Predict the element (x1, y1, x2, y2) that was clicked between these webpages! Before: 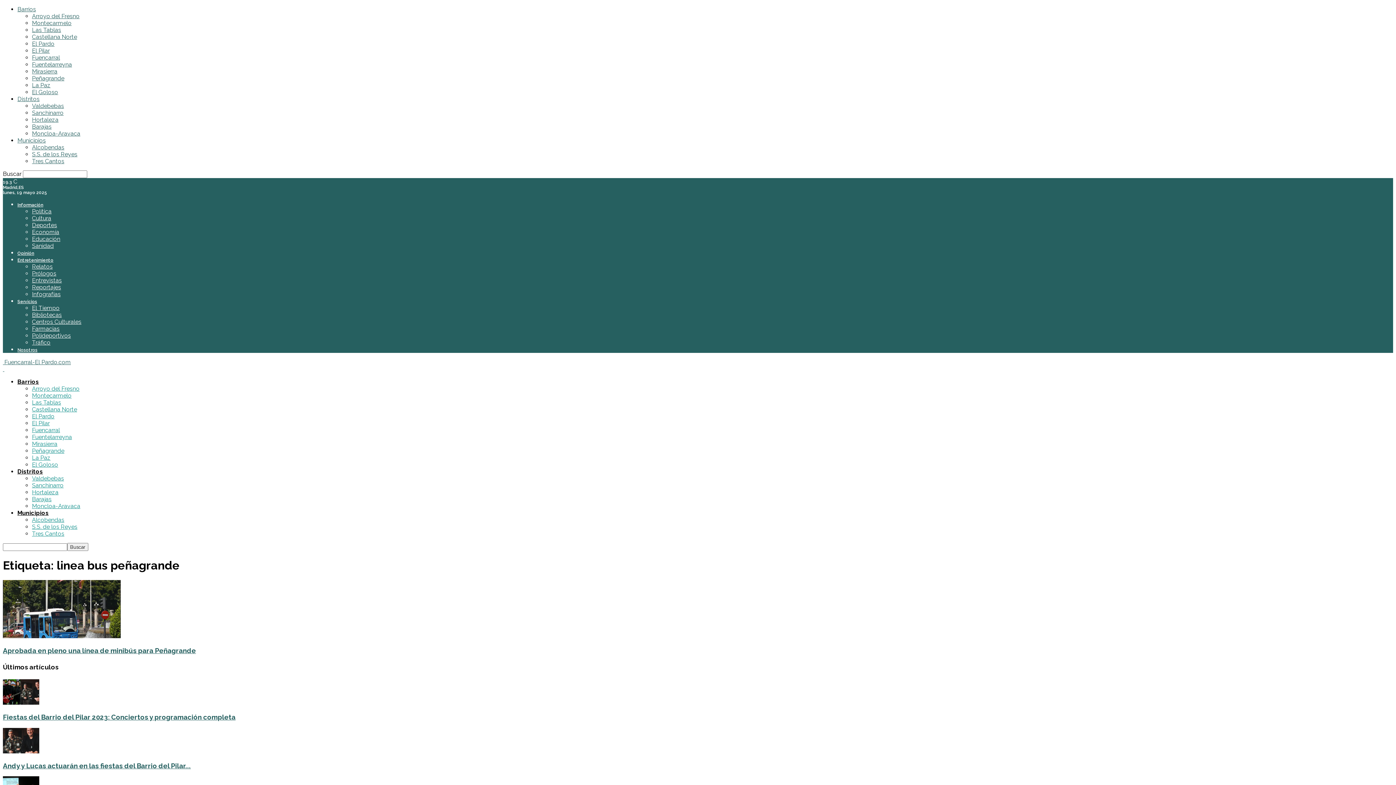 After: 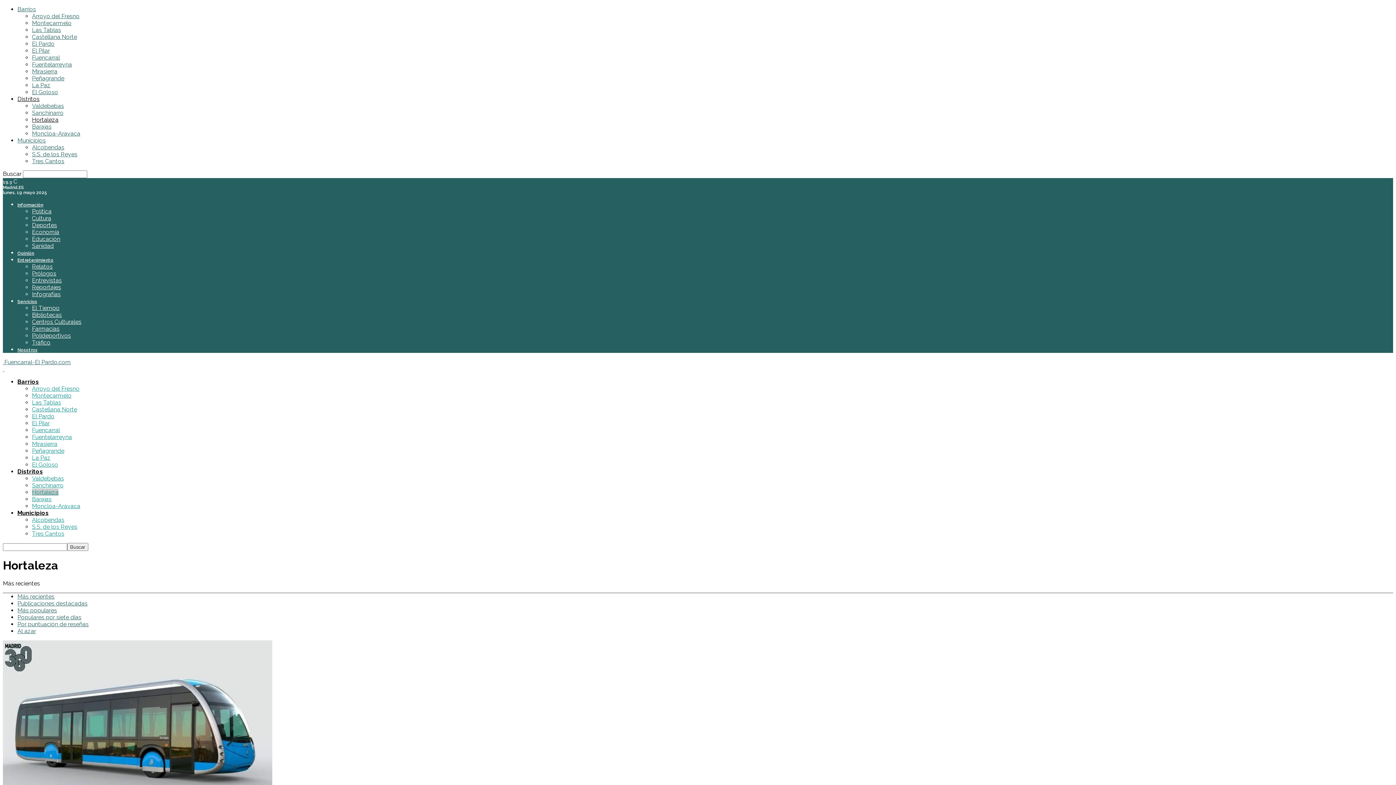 Action: label: Hortaleza bbox: (32, 489, 58, 496)